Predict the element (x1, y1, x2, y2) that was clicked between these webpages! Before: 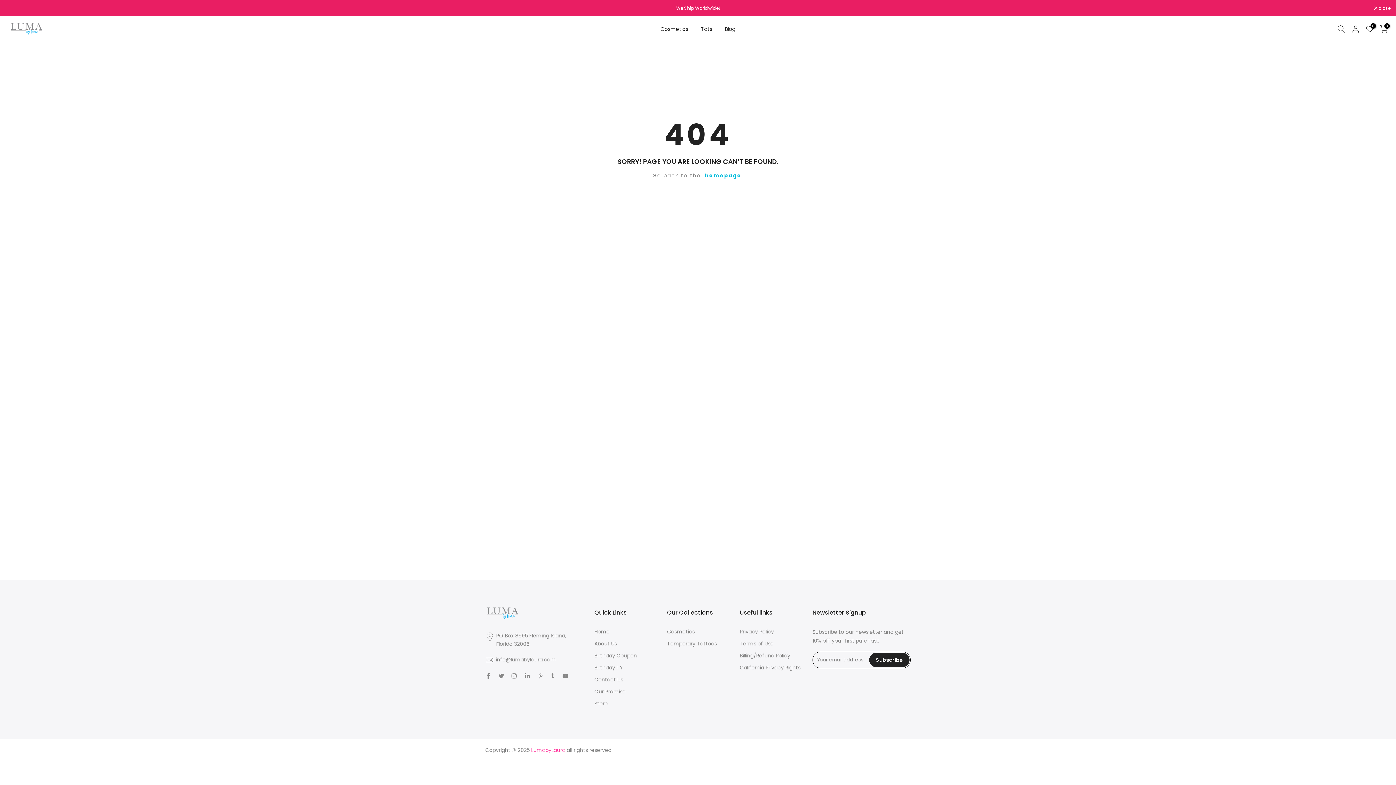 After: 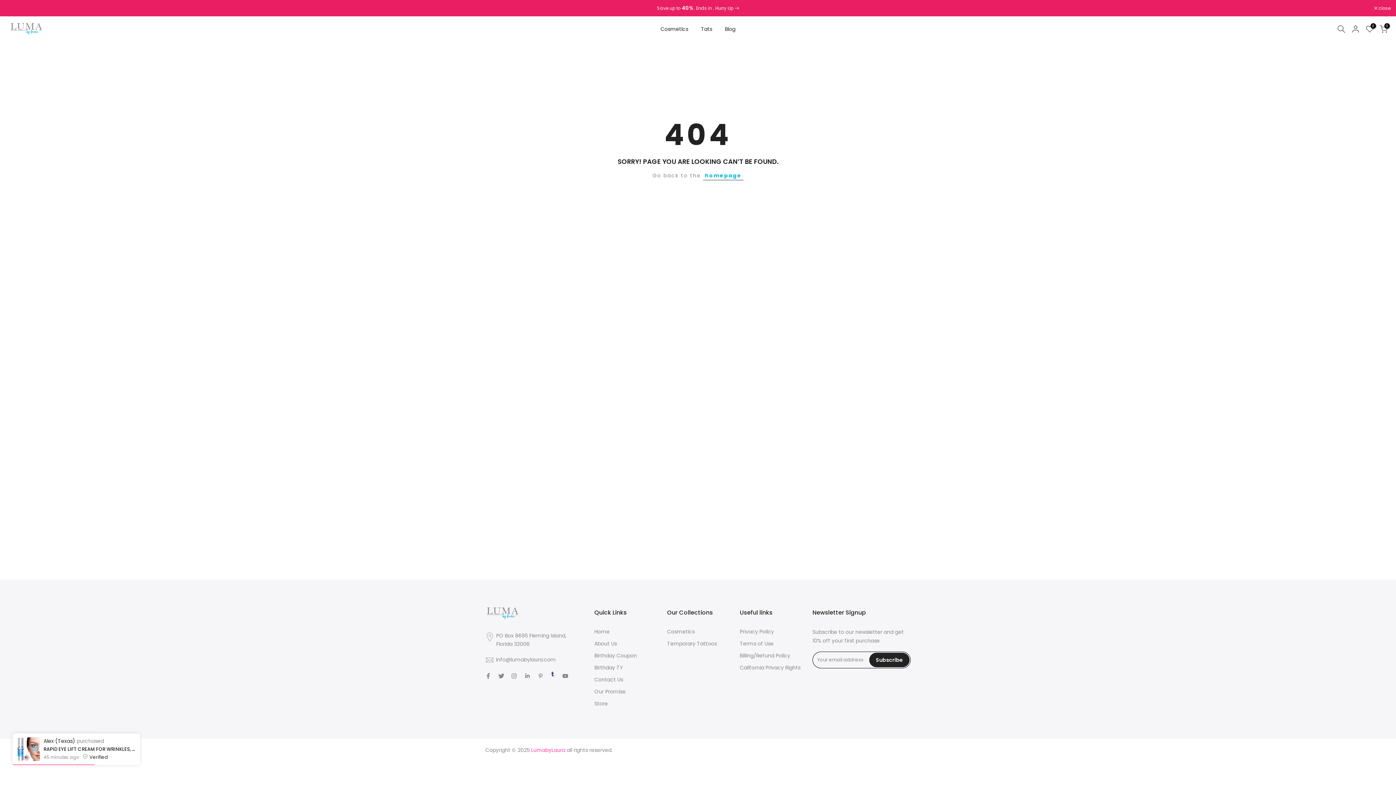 Action: bbox: (550, 671, 555, 680)